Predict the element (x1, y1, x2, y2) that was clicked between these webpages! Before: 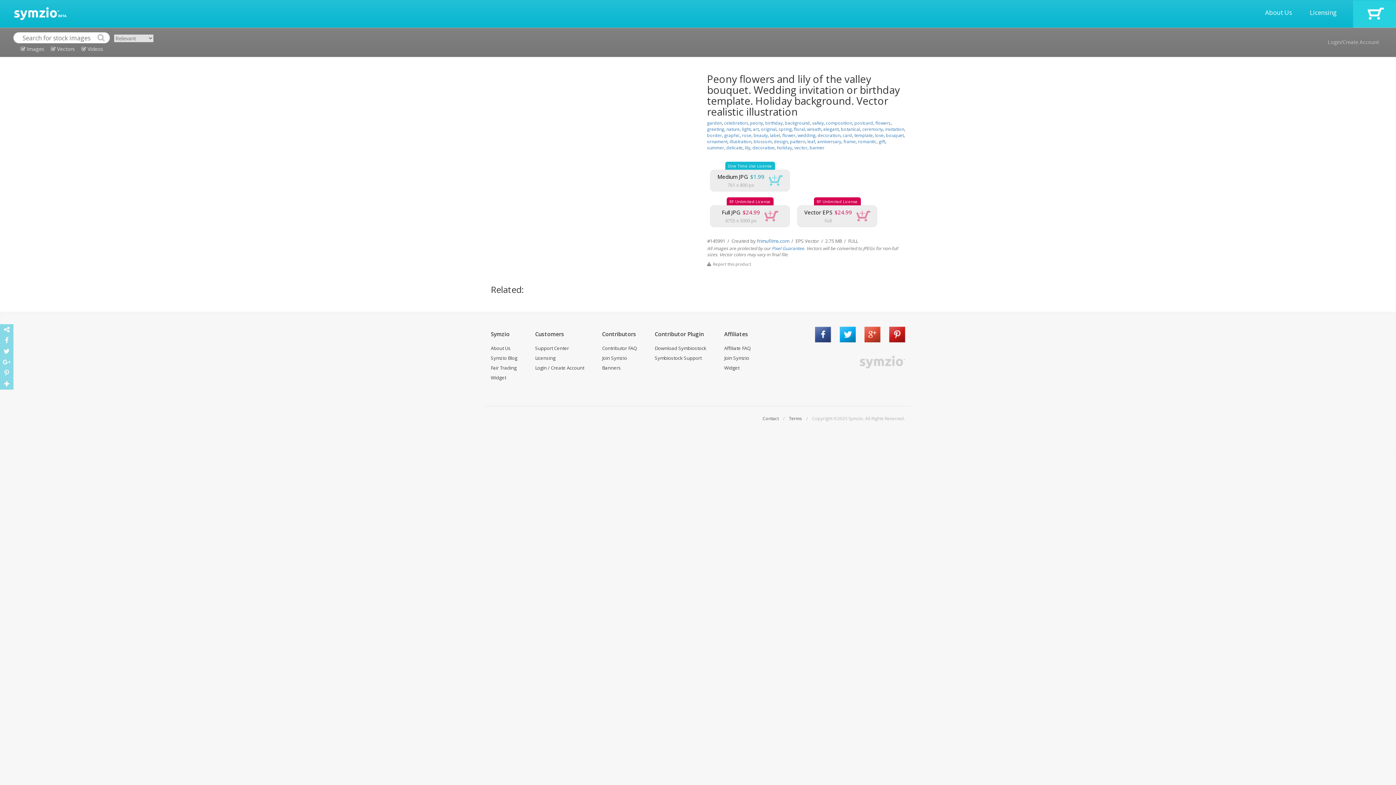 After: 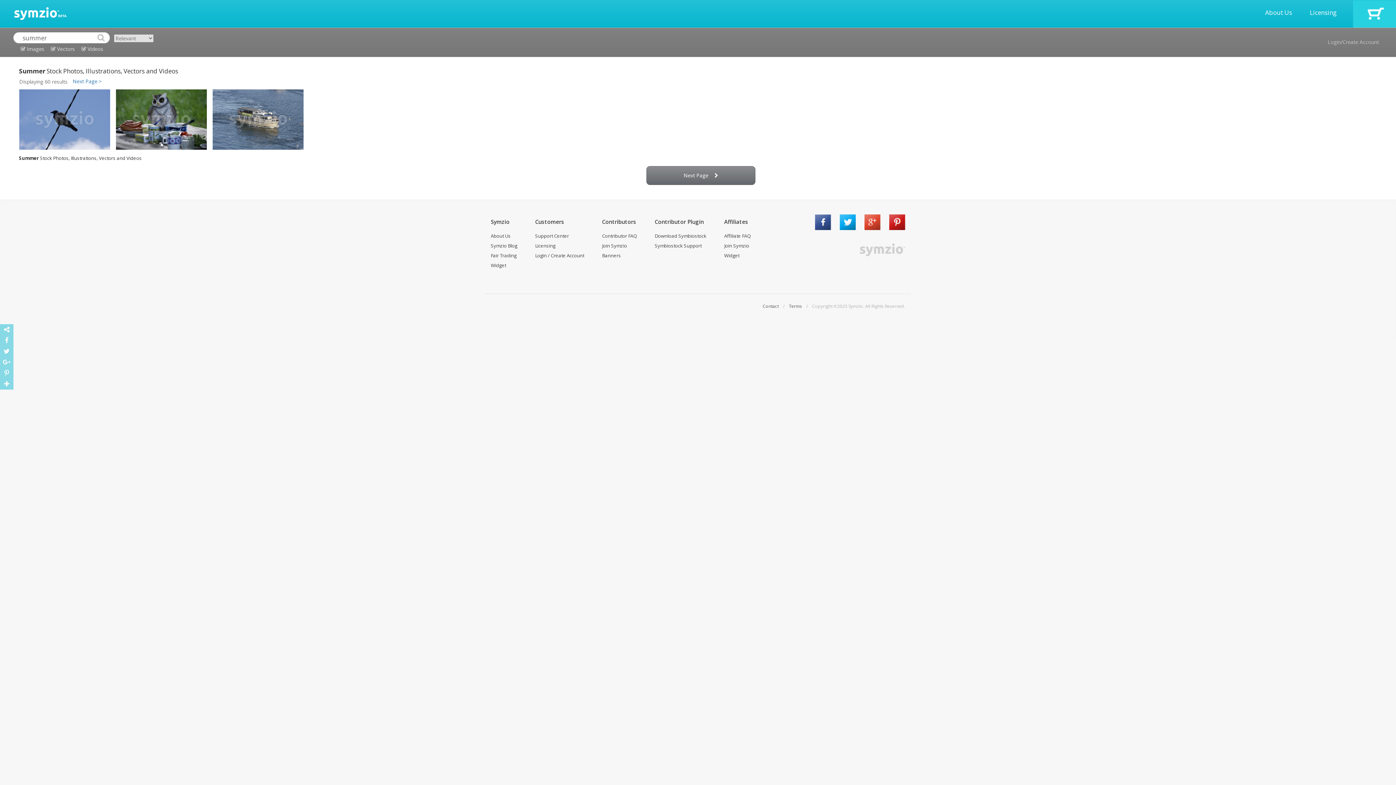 Action: bbox: (707, 144, 724, 150) label: summer